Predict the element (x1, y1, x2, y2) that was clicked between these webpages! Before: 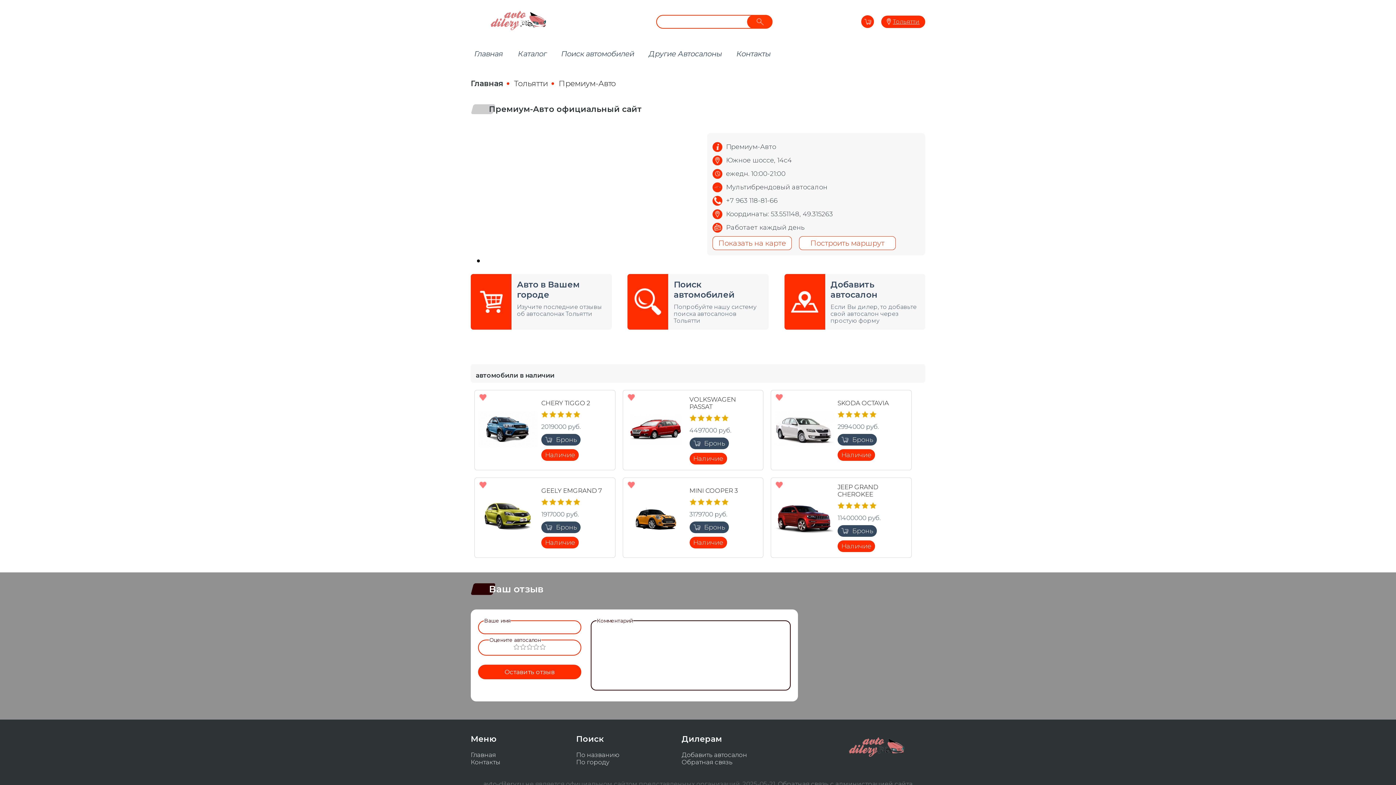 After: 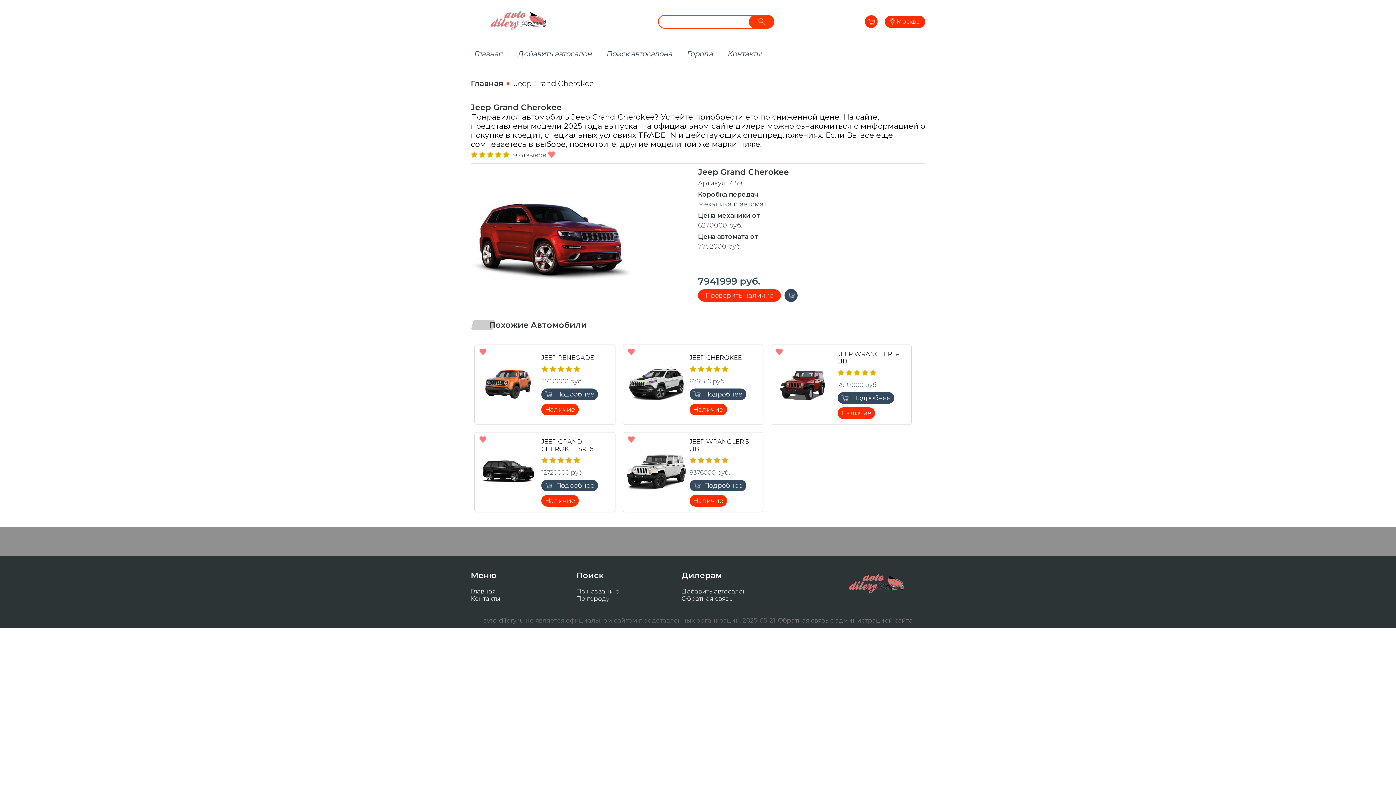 Action: label: Наличие bbox: (837, 540, 875, 552)